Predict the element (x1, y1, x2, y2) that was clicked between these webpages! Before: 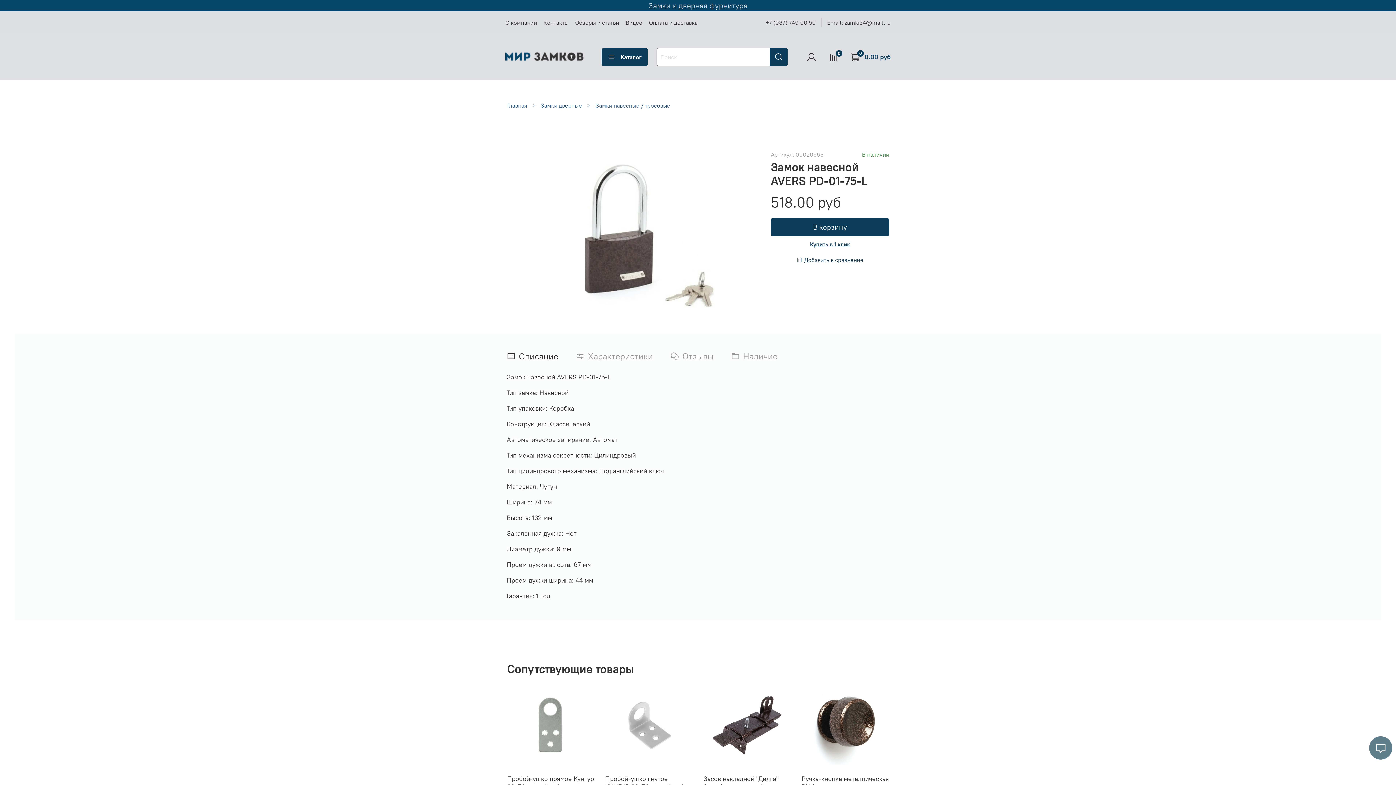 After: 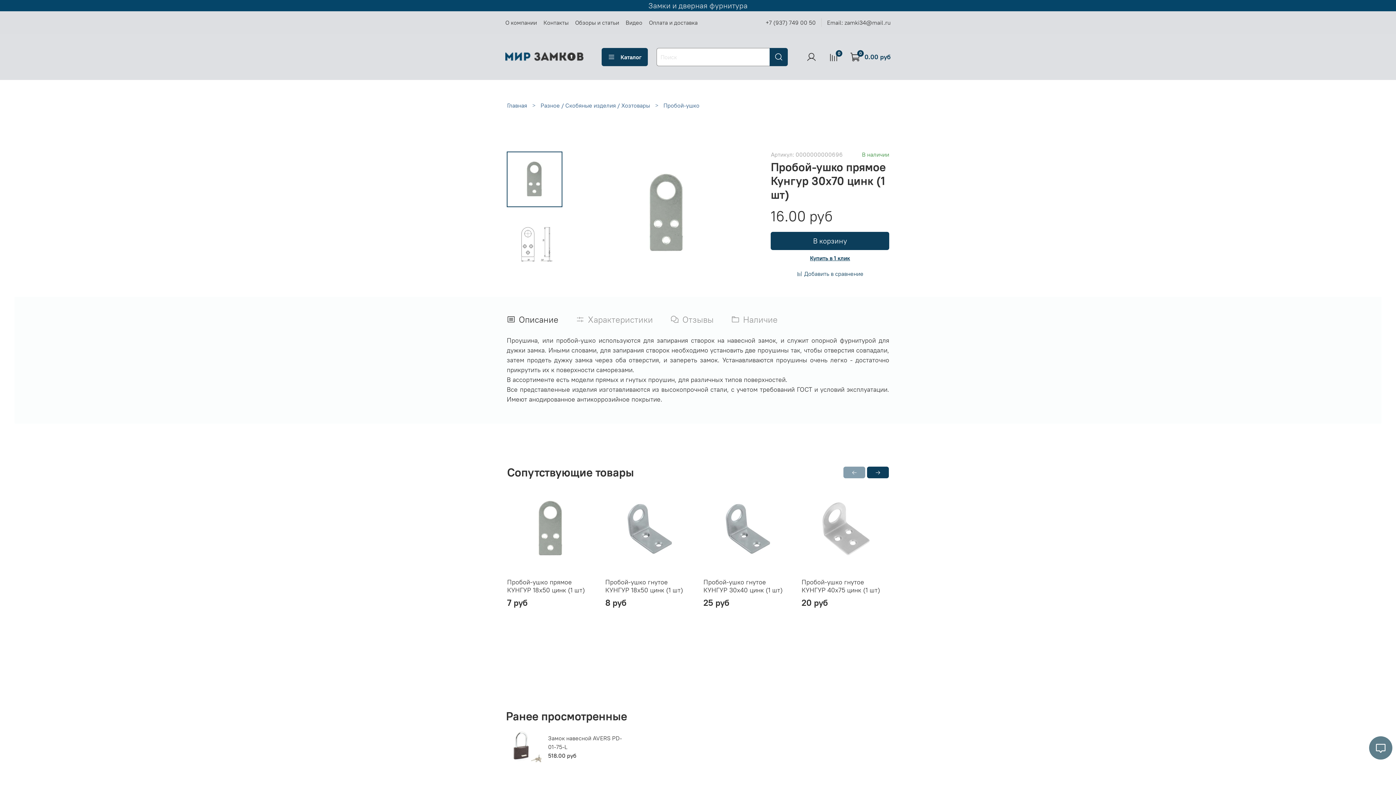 Action: bbox: (507, 774, 594, 791) label: Пробой-ушко прямое Кунгур 30х70 цинк (1 шт)